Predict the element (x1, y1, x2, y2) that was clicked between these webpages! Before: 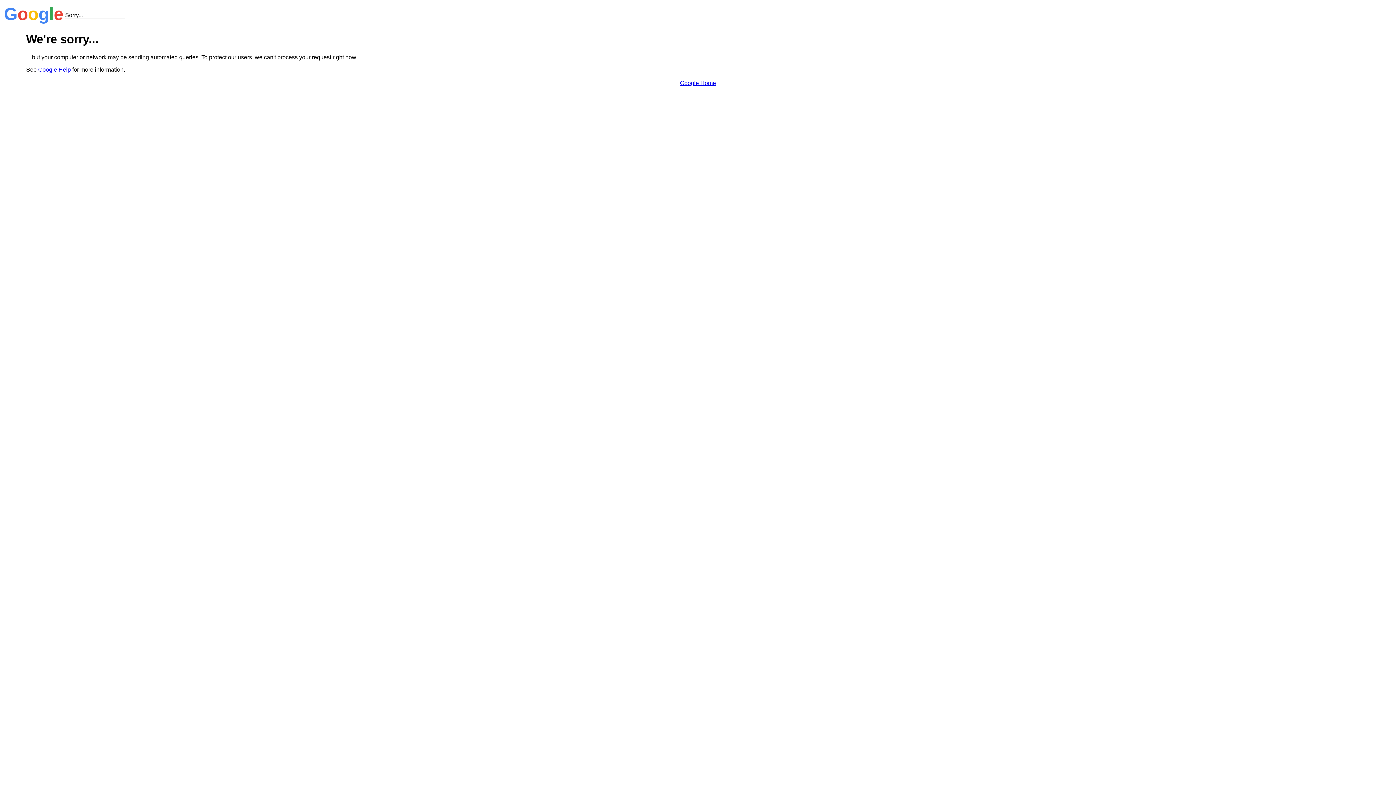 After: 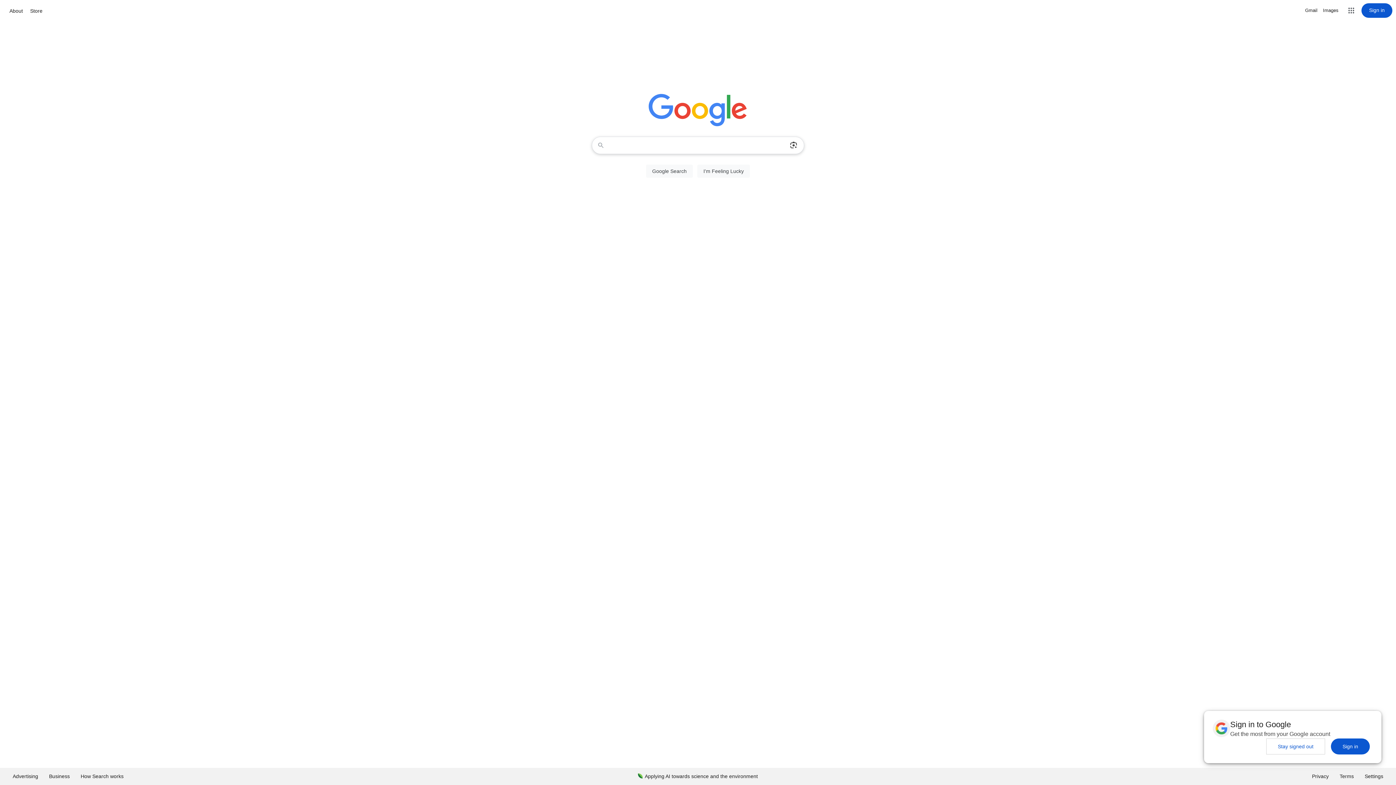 Action: bbox: (680, 79, 716, 86) label: Google Home